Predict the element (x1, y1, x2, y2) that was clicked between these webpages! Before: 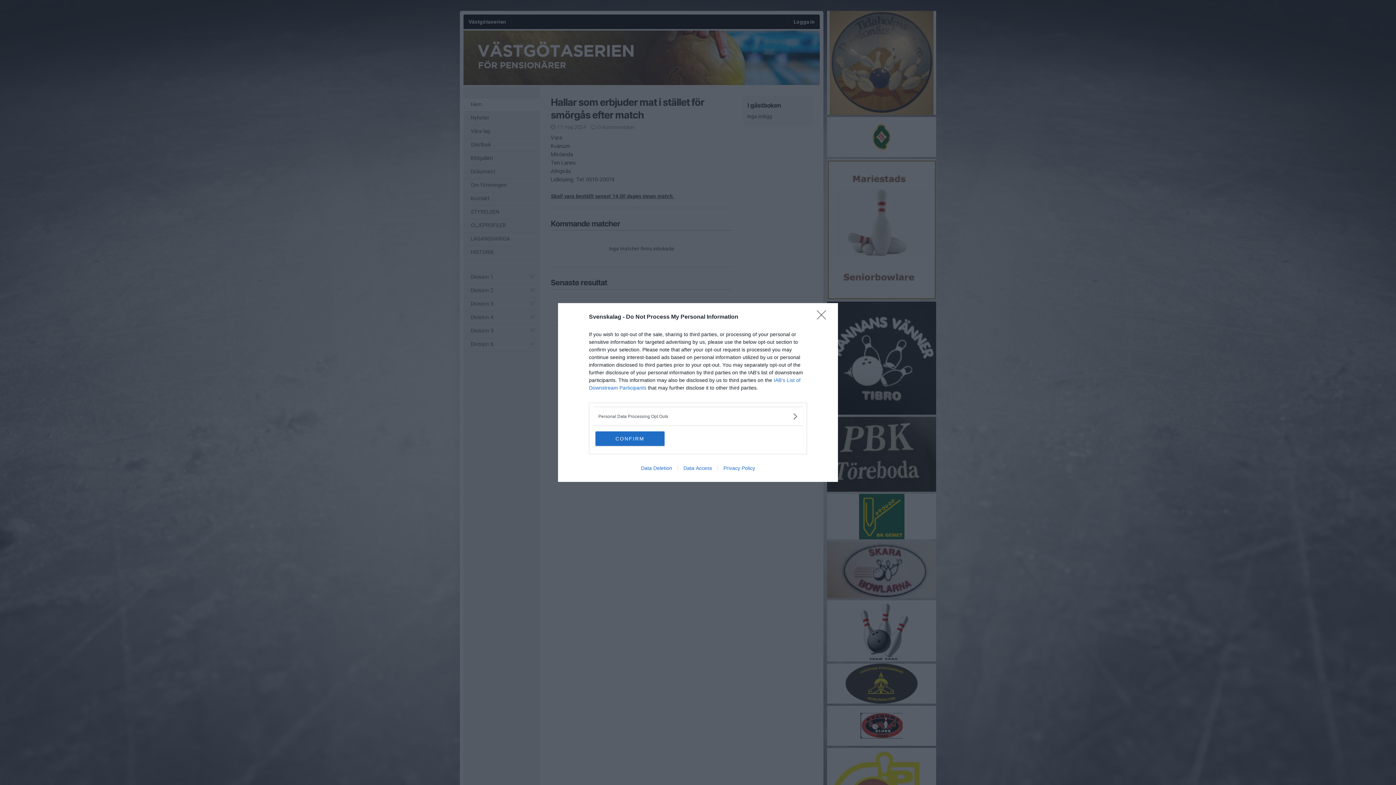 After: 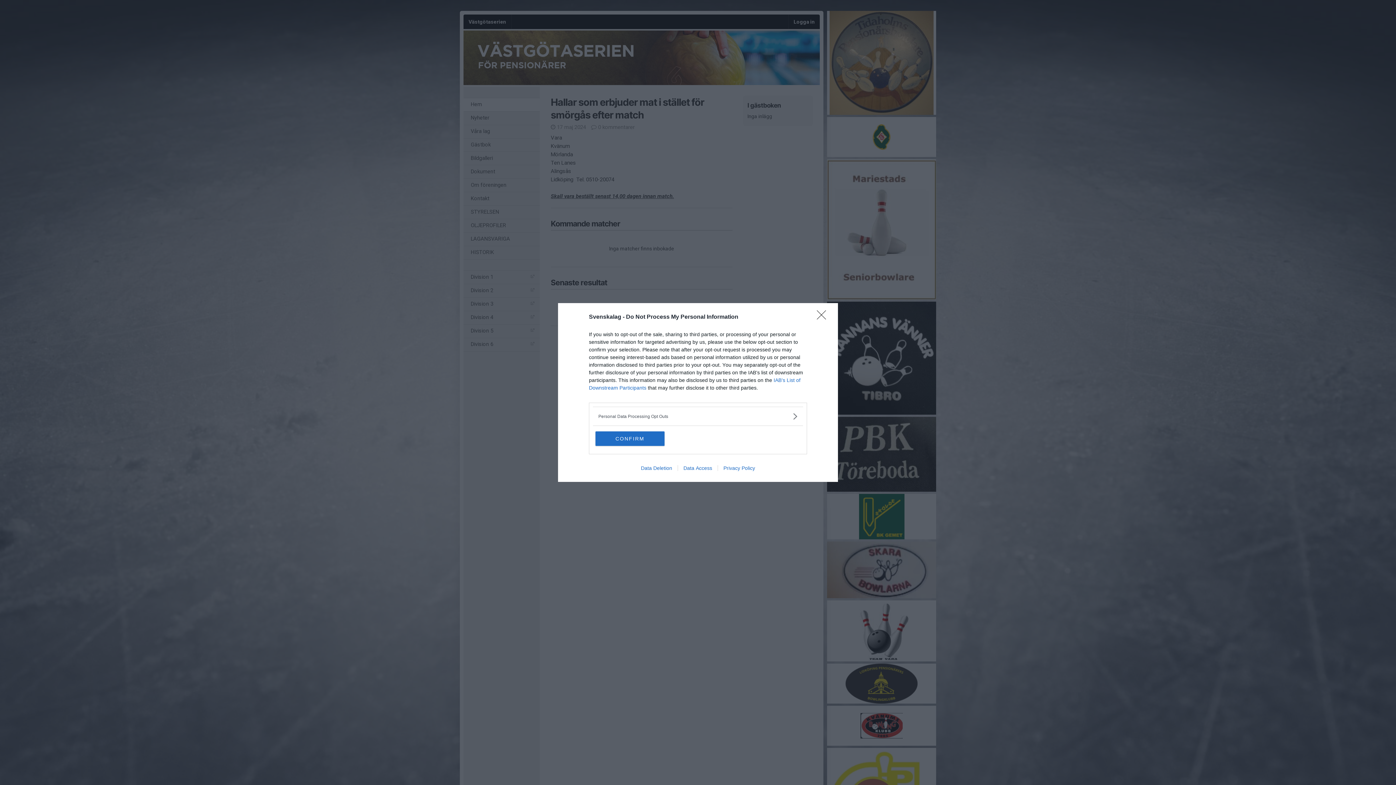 Action: label: Data Deletion bbox: (635, 465, 677, 471)